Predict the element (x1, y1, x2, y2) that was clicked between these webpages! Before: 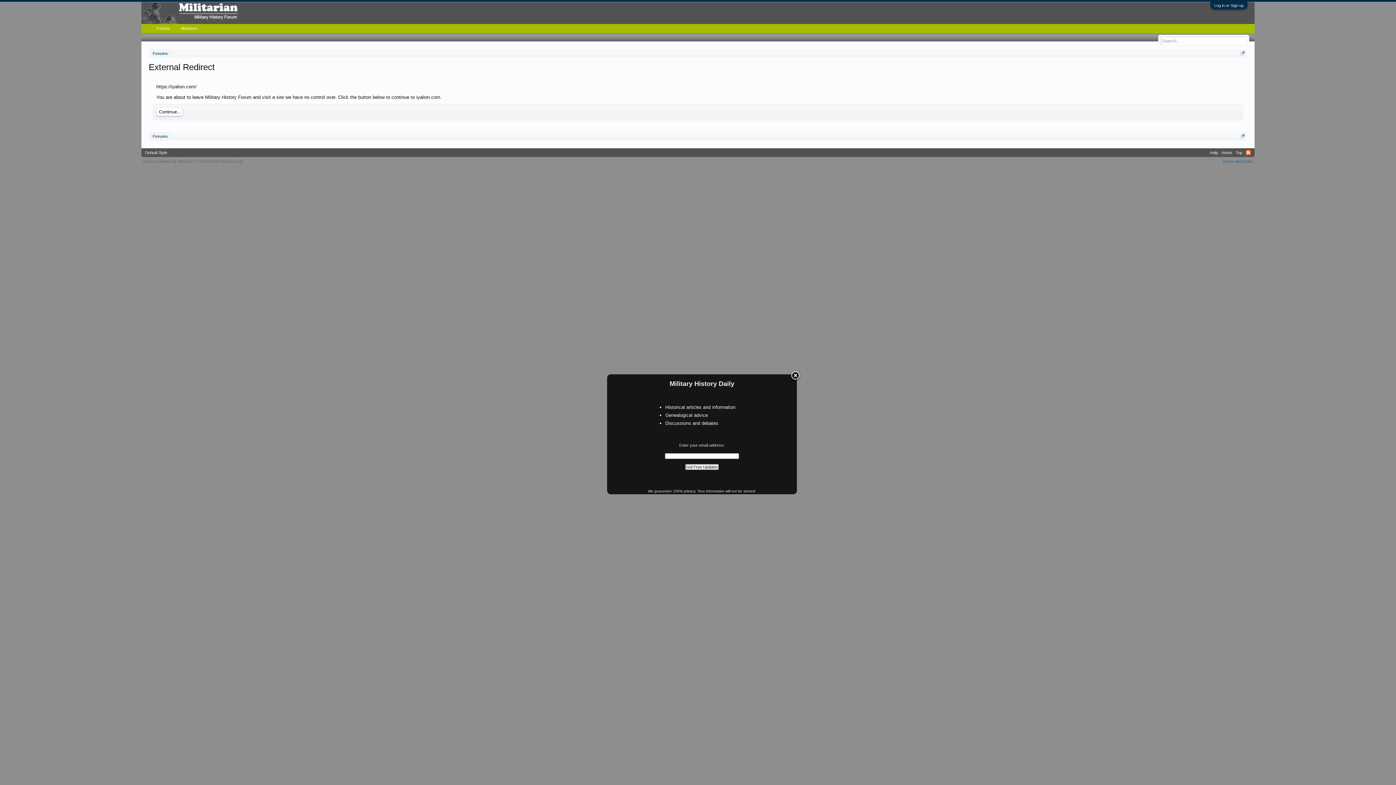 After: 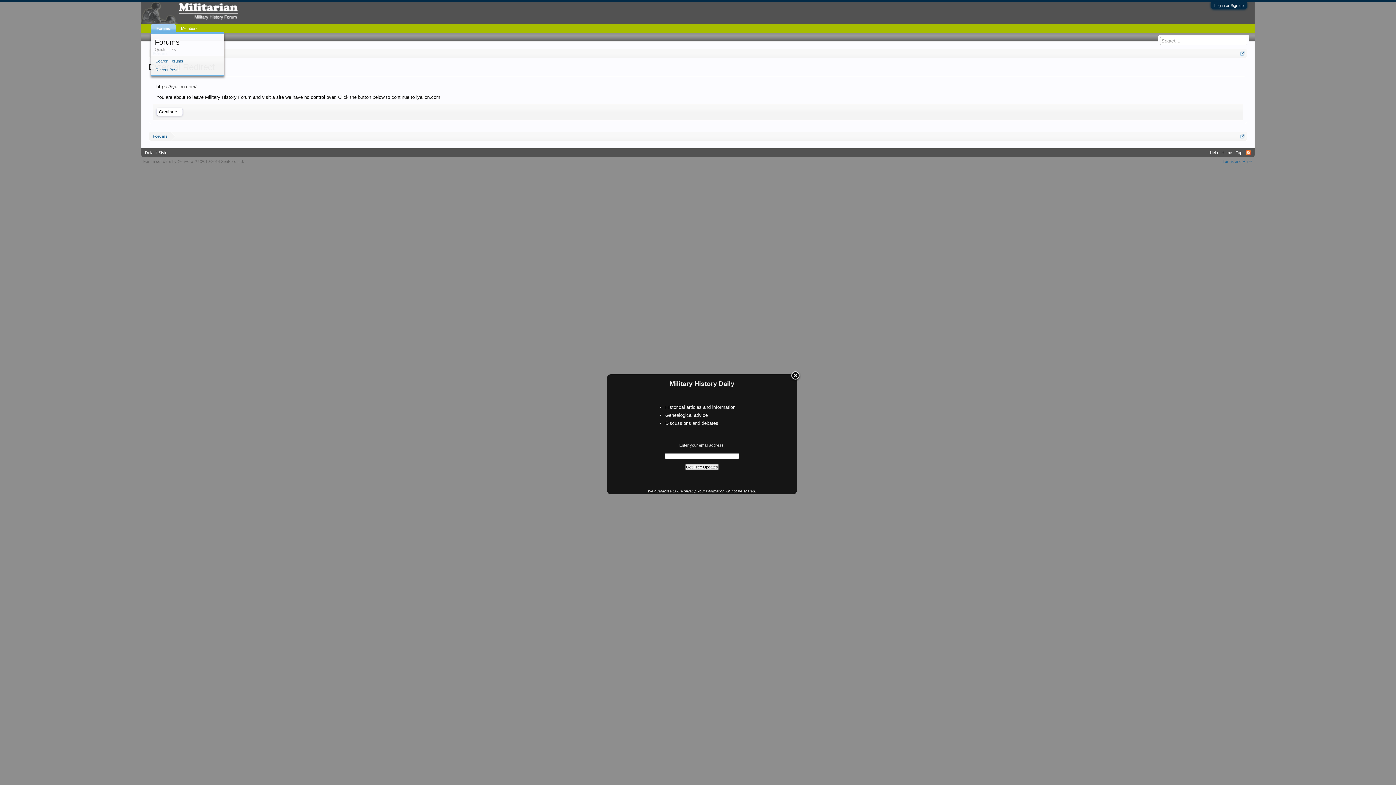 Action: bbox: (170, 24, 175, 32)